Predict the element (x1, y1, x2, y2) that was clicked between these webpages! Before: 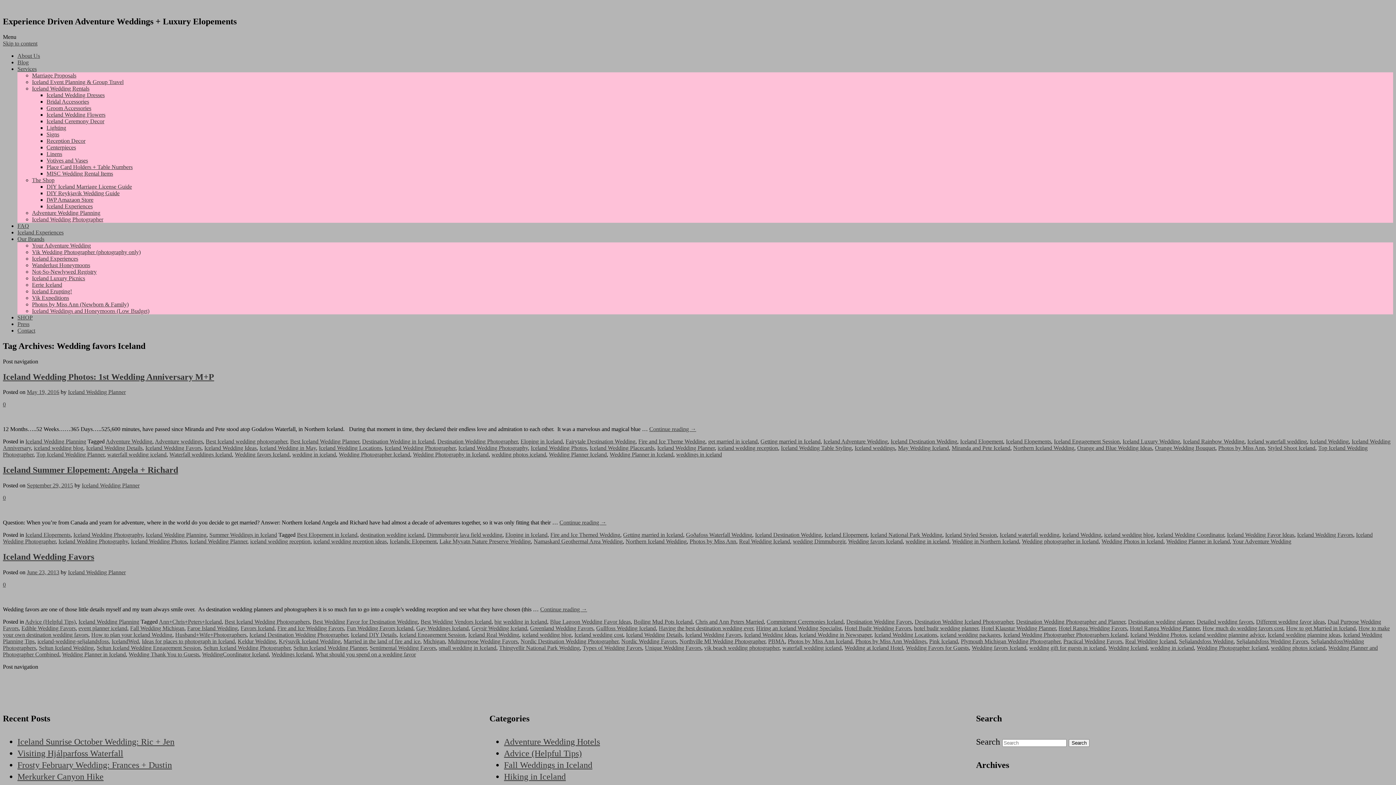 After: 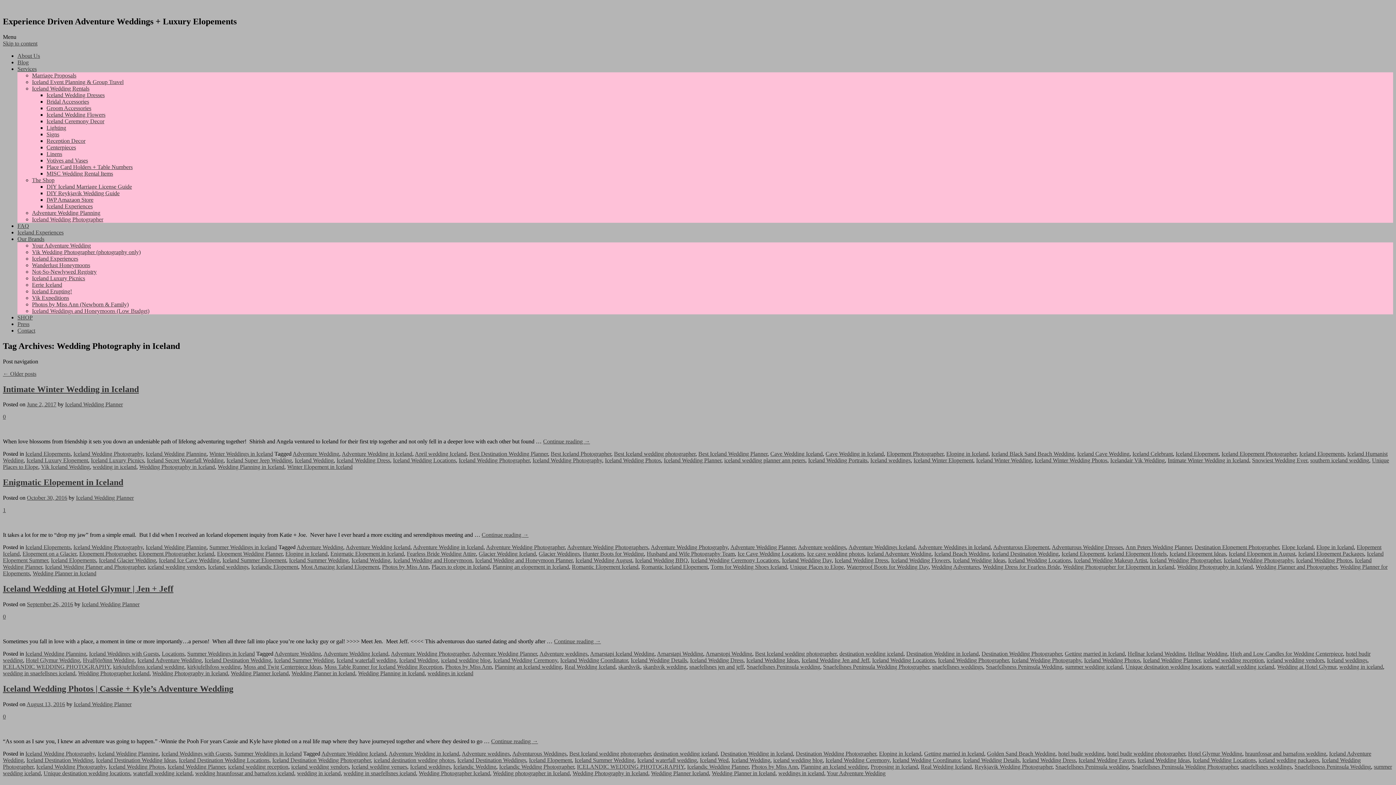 Action: label: Wedding Photography in Iceland bbox: (413, 451, 488, 457)